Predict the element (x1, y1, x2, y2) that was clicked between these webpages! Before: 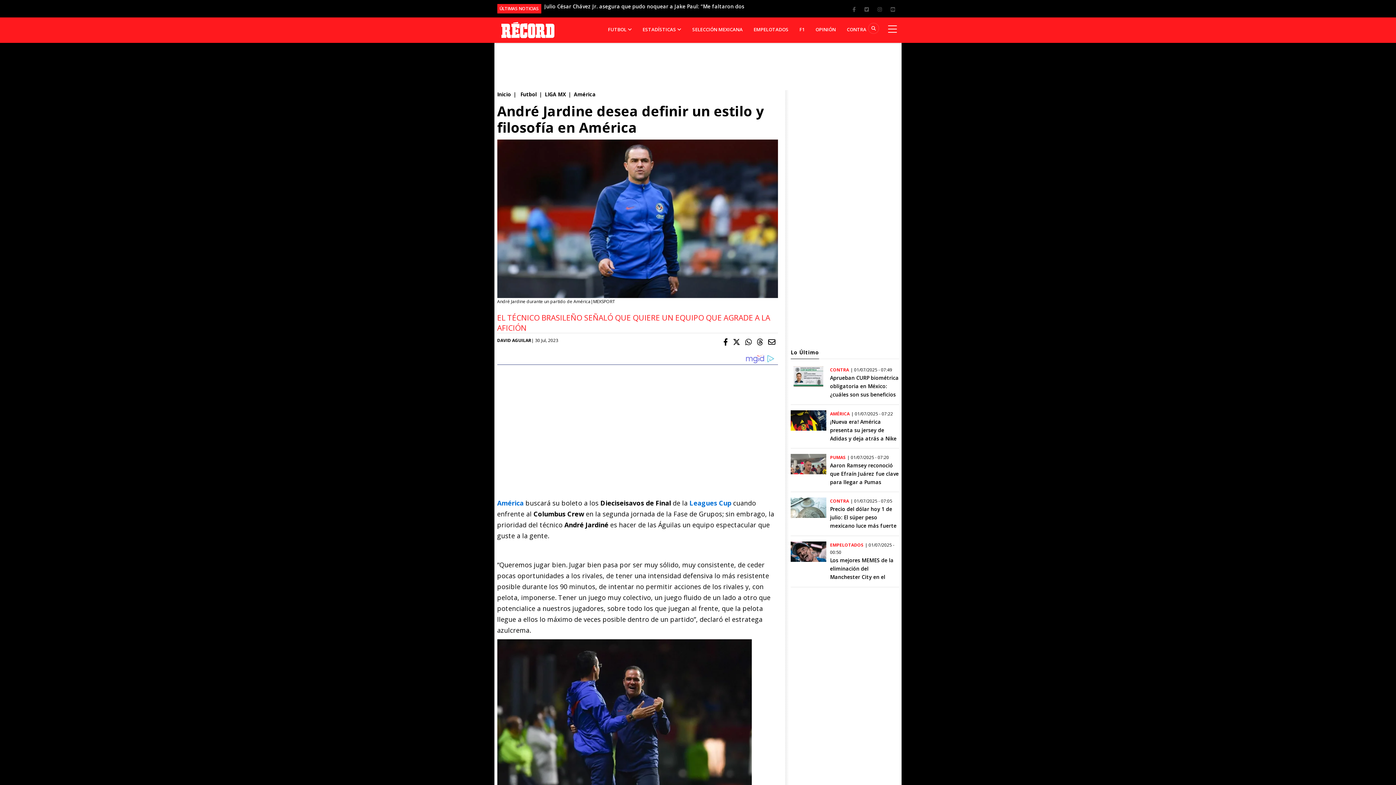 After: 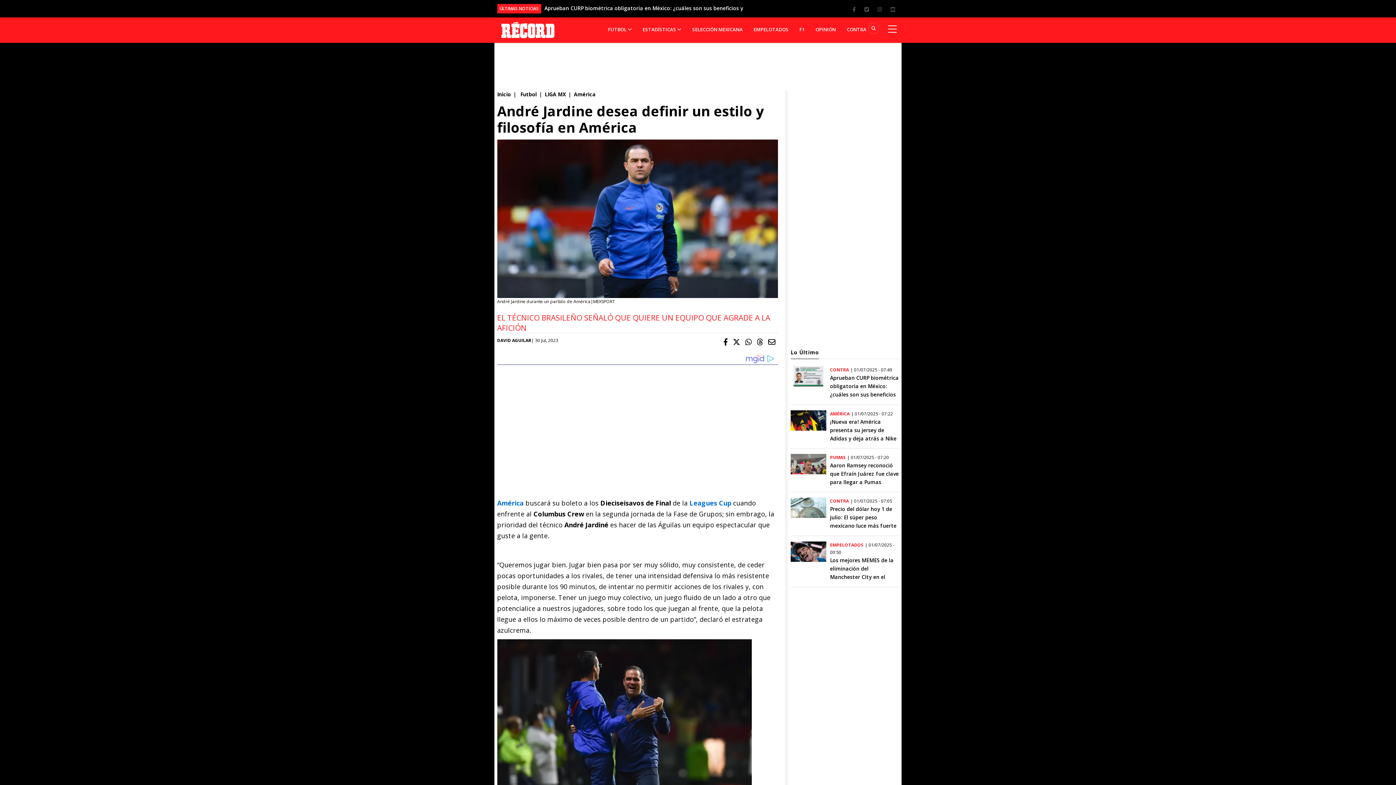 Action: bbox: (754, 333, 765, 350)